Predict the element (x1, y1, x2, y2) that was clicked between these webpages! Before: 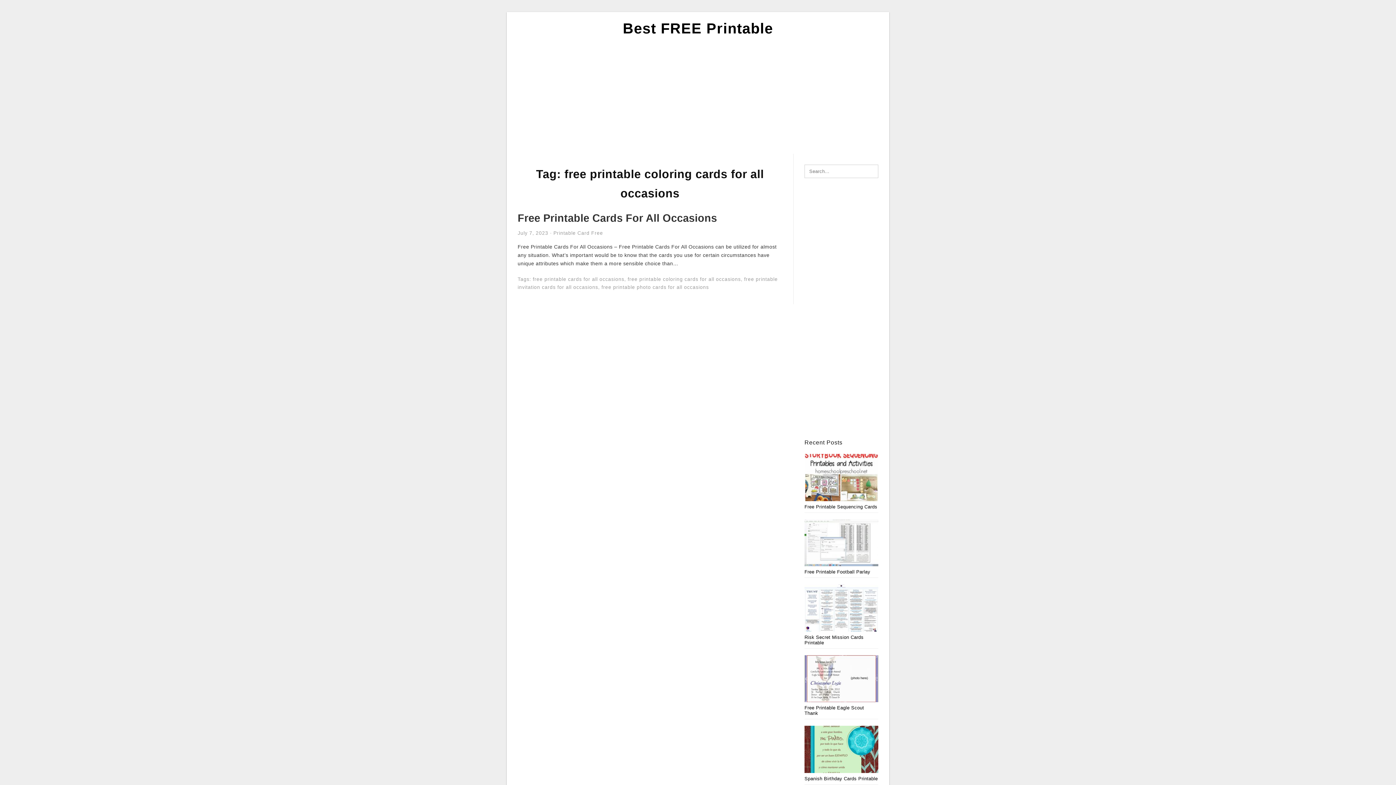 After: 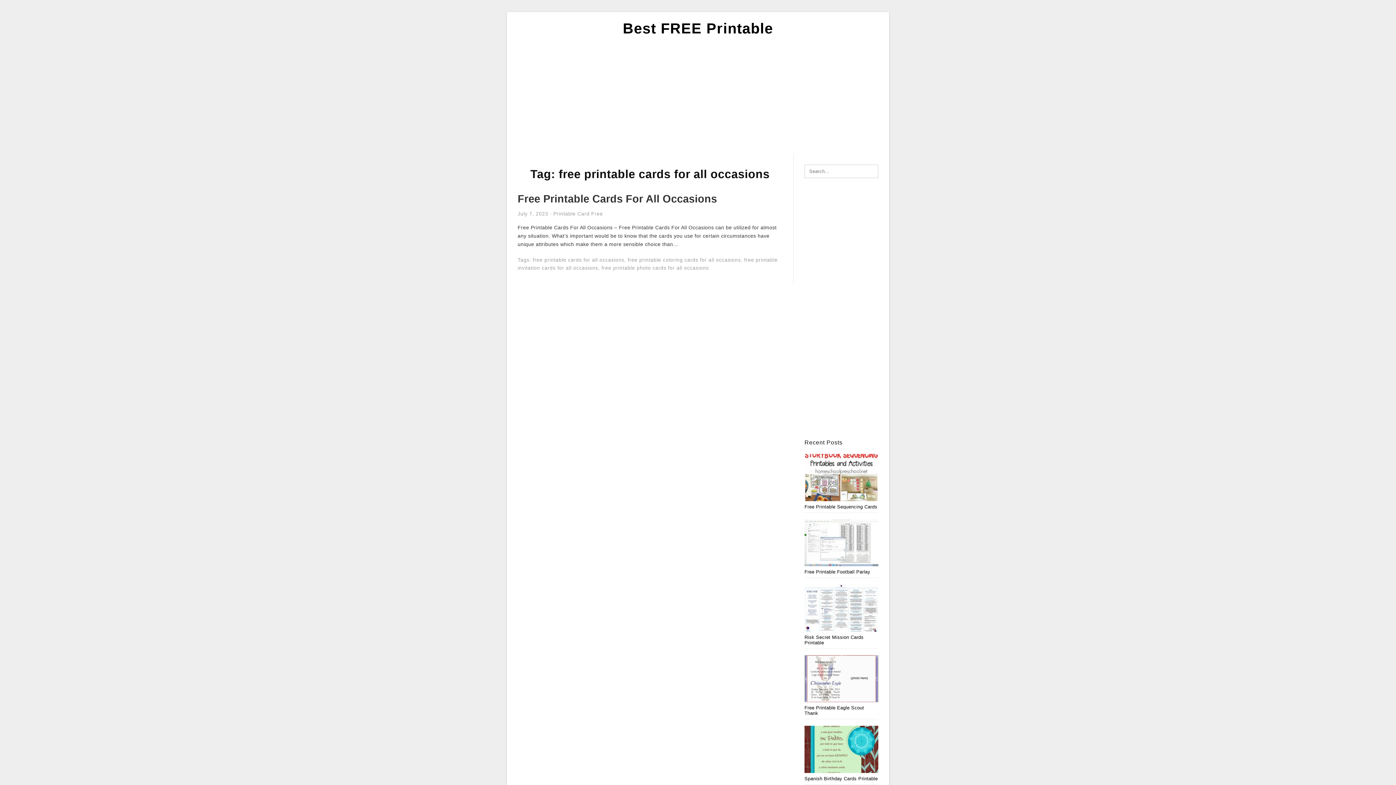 Action: label: free printable cards for all occasions bbox: (532, 276, 624, 282)